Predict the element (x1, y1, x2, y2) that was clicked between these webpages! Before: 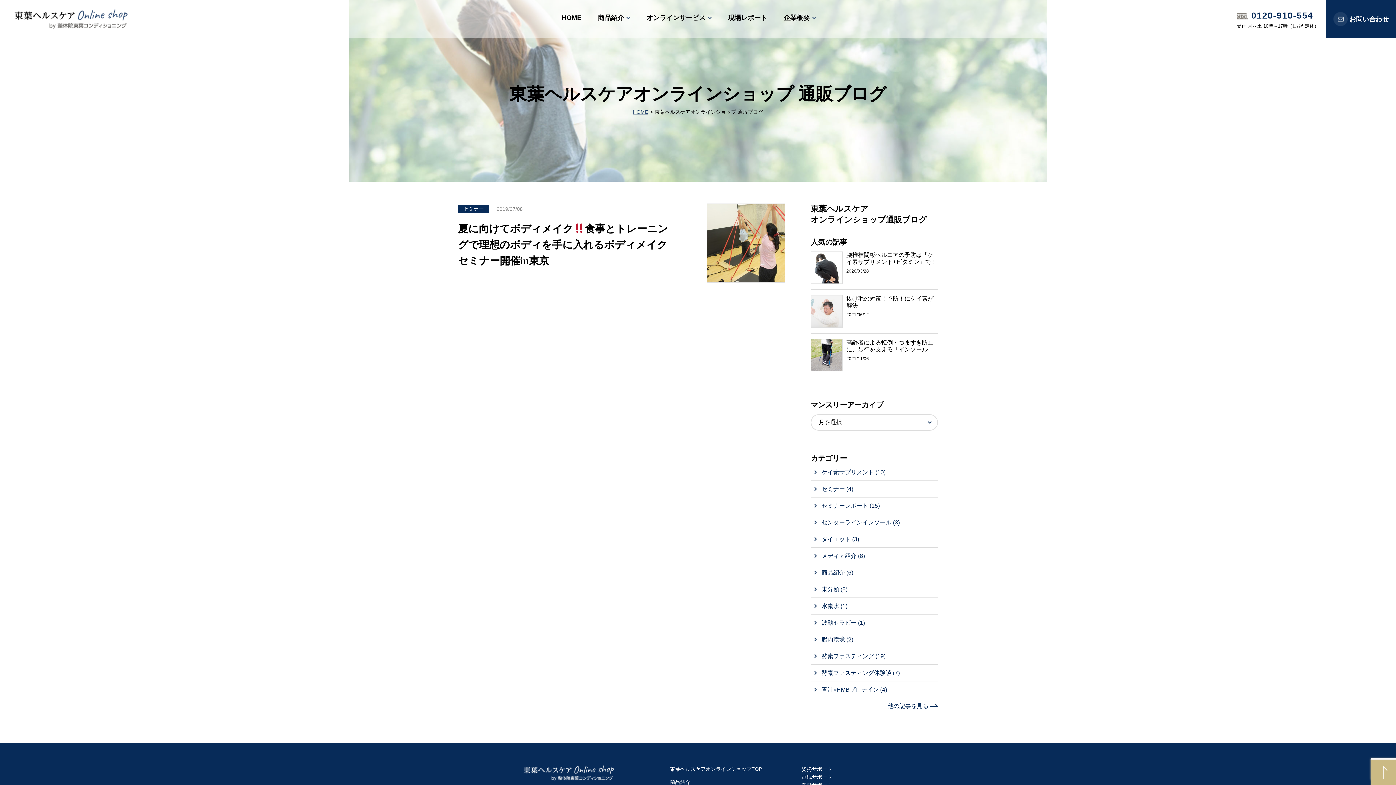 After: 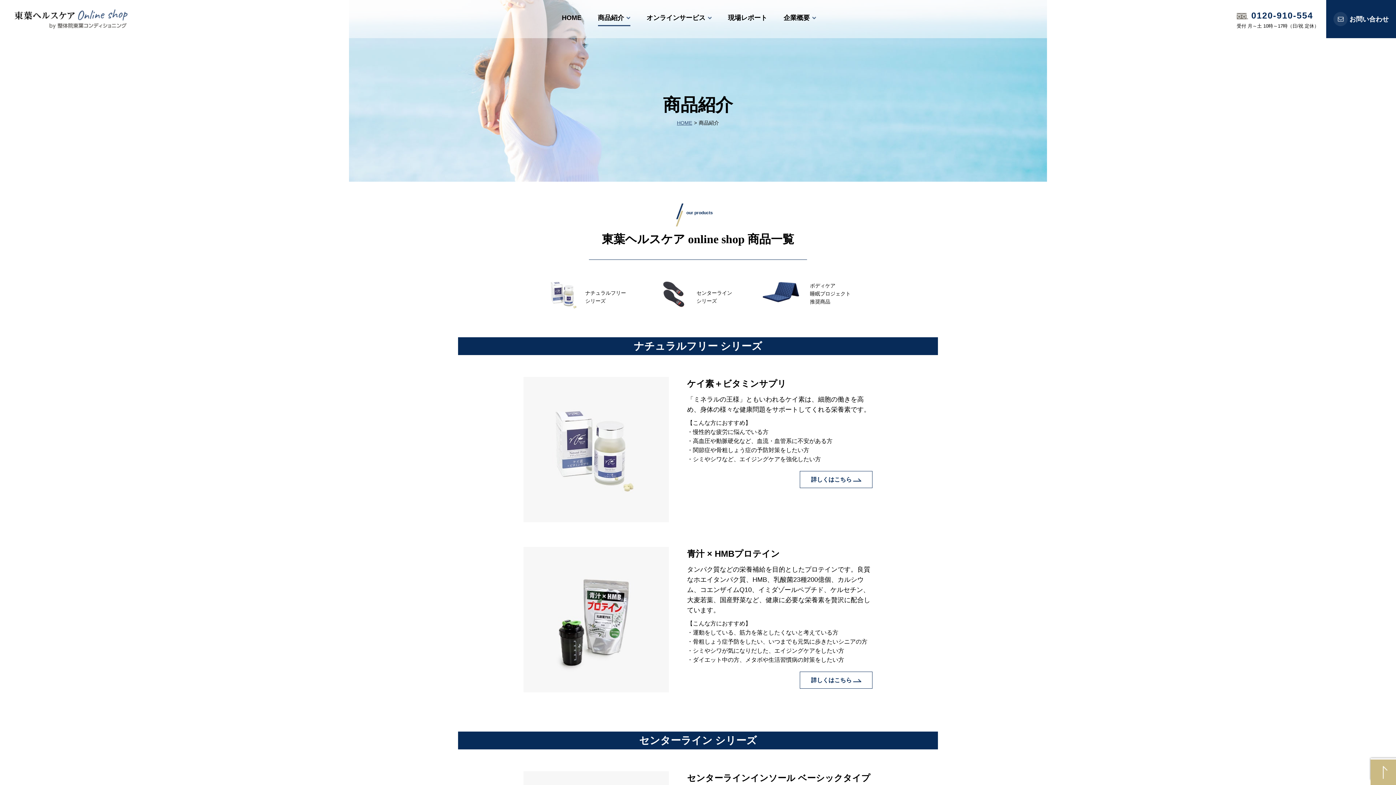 Action: bbox: (670, 779, 690, 785) label: 商品紹介